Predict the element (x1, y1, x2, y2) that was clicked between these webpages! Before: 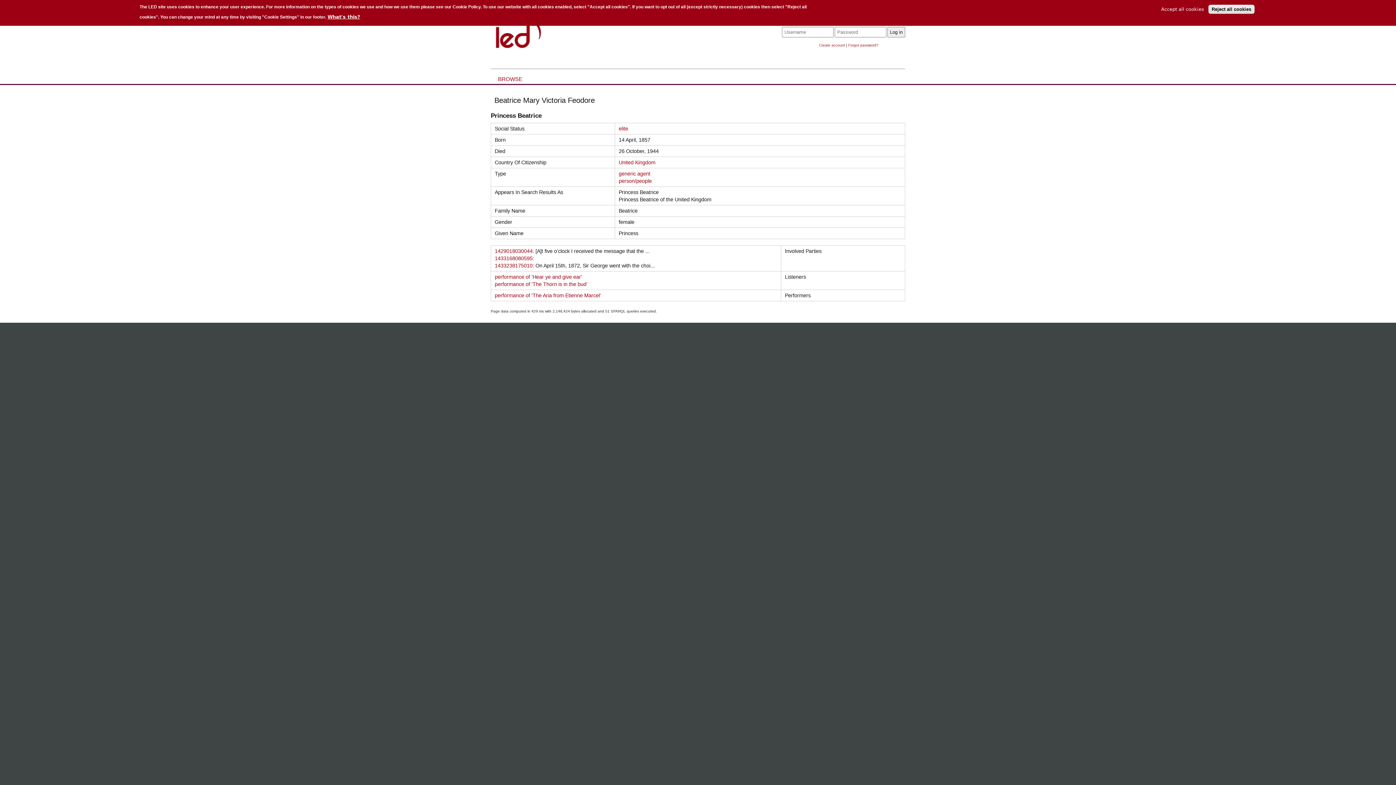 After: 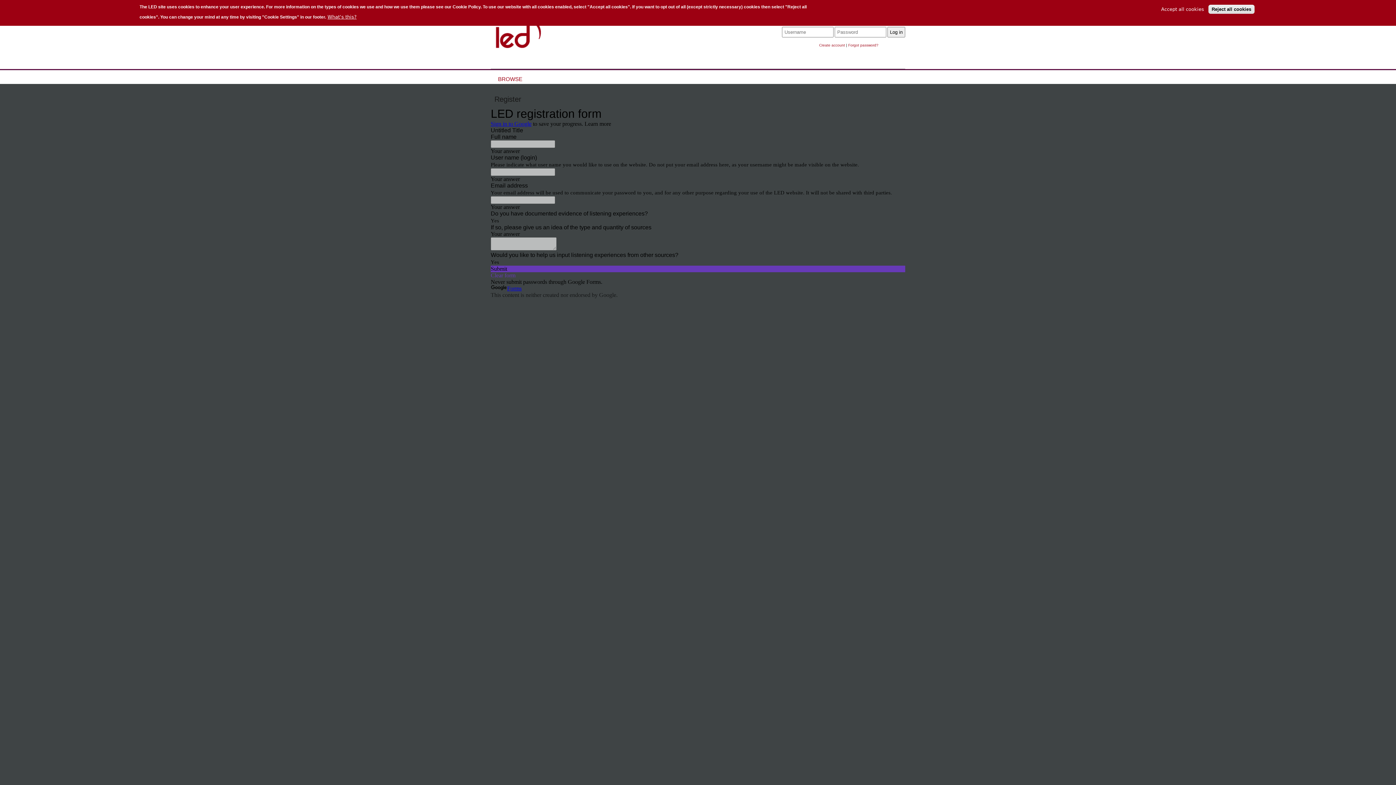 Action: label: Create account bbox: (819, 43, 845, 47)